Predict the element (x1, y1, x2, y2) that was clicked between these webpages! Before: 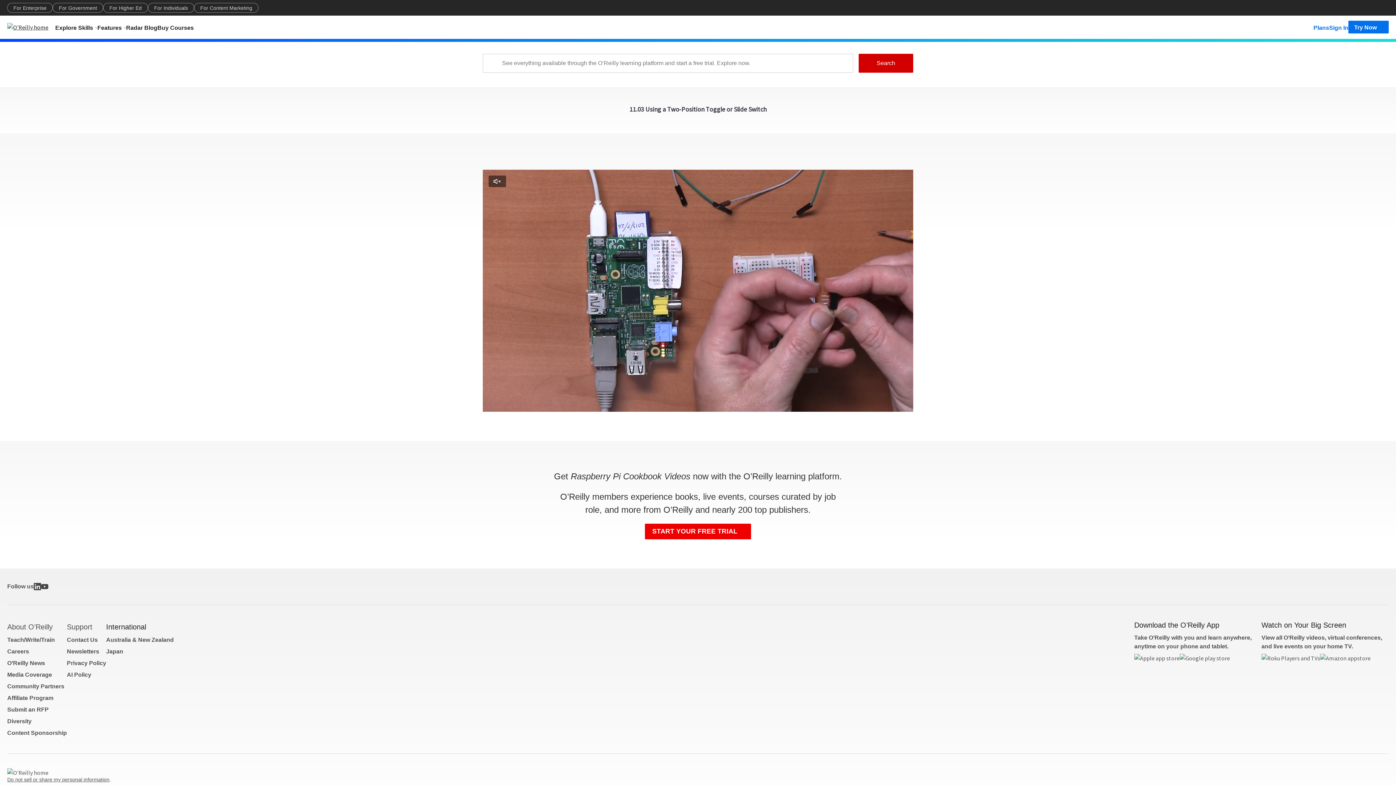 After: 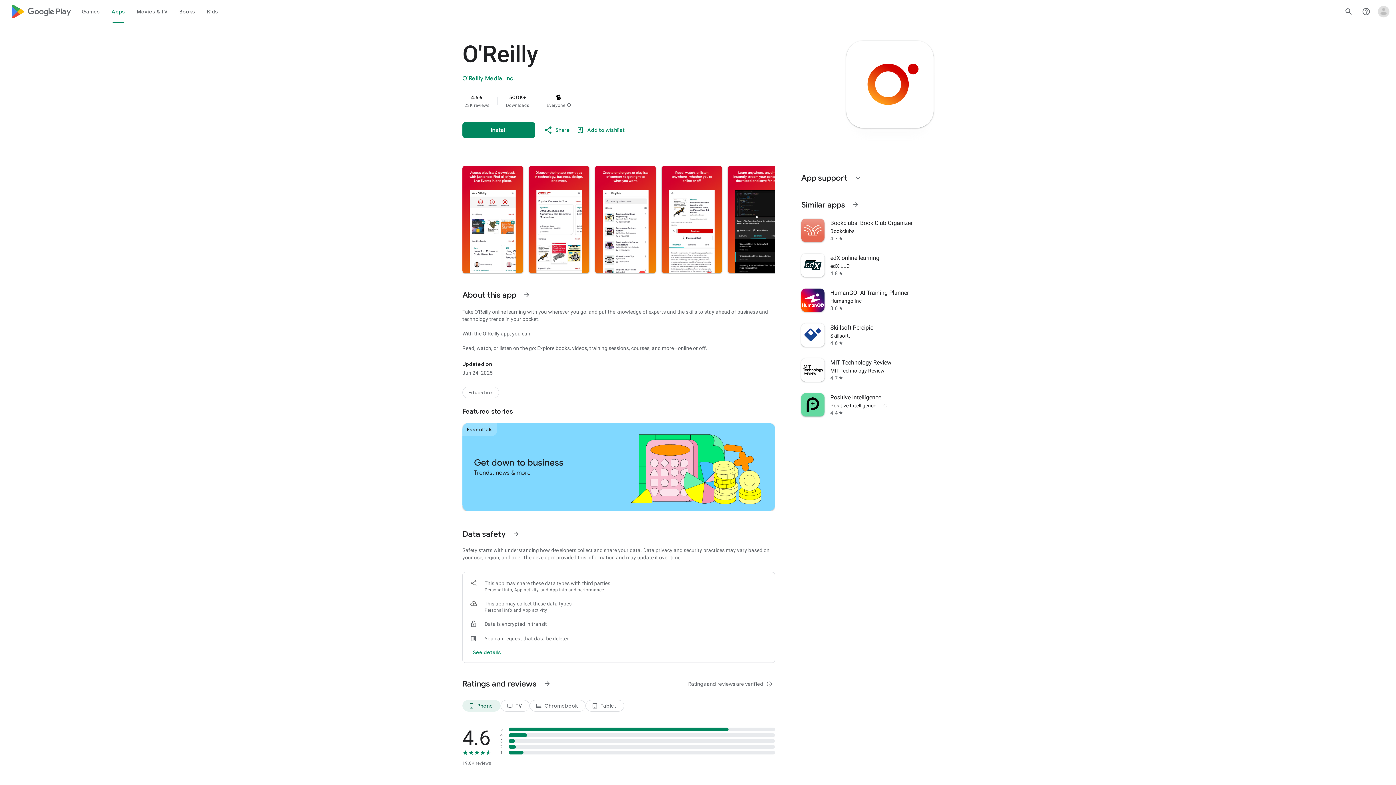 Action: bbox: (1180, 654, 1230, 670)